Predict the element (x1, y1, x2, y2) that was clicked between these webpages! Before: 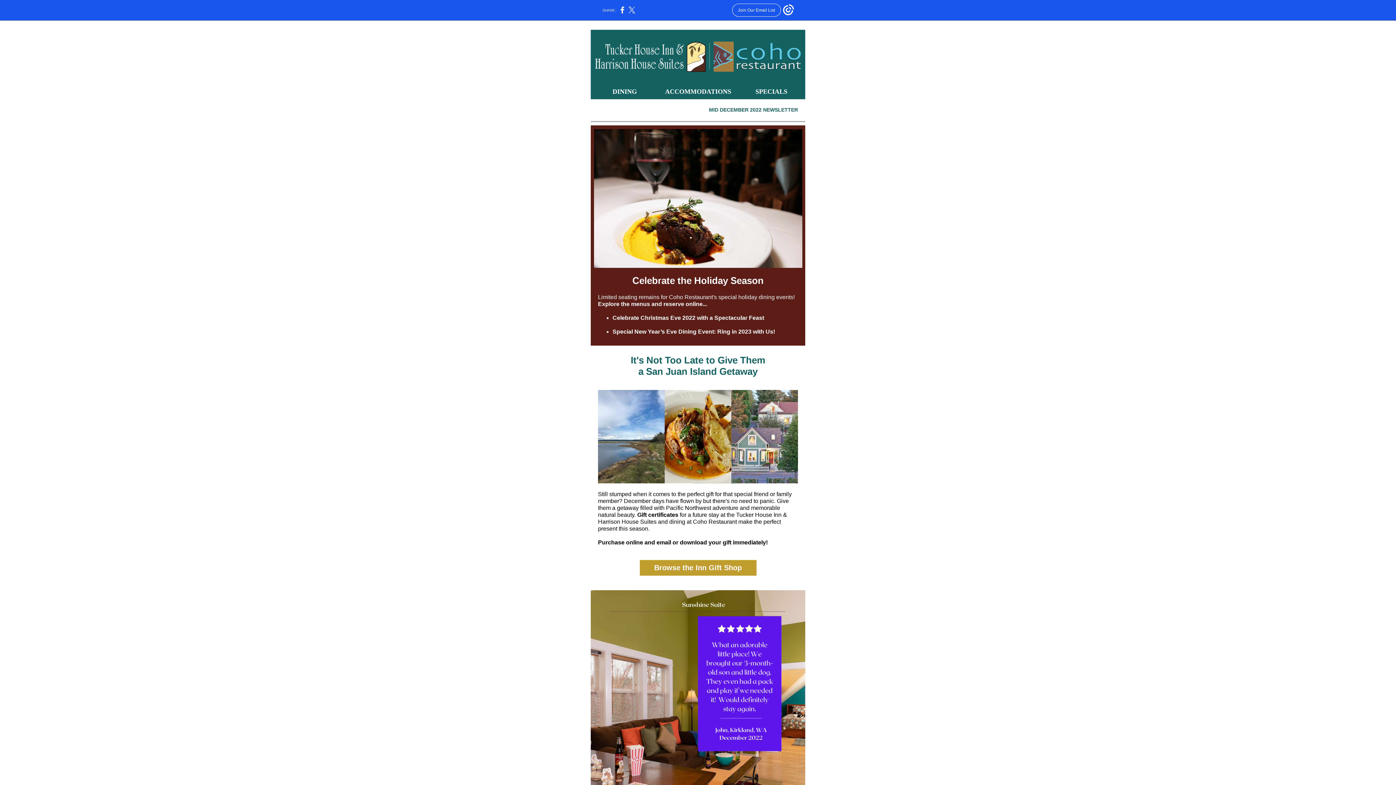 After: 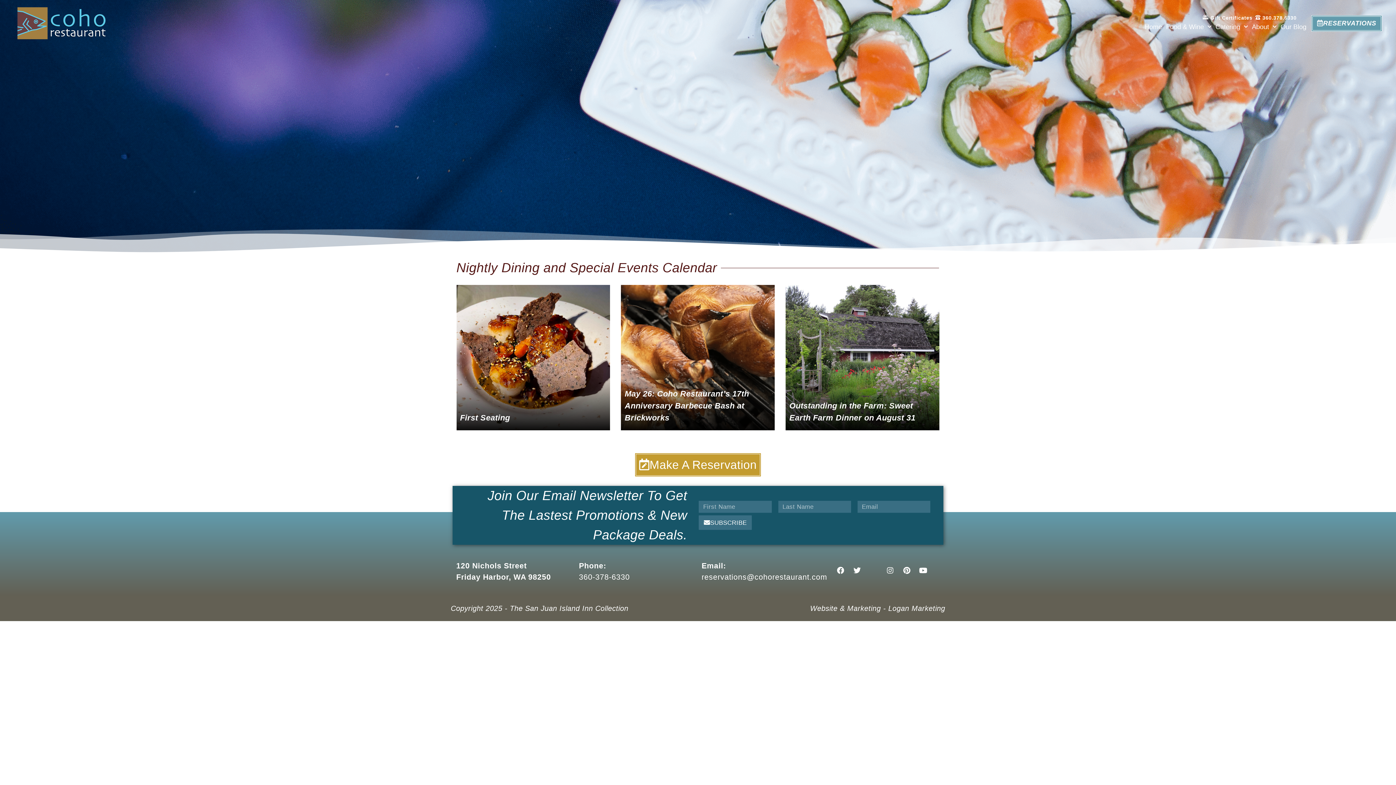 Action: bbox: (590, 129, 805, 268)